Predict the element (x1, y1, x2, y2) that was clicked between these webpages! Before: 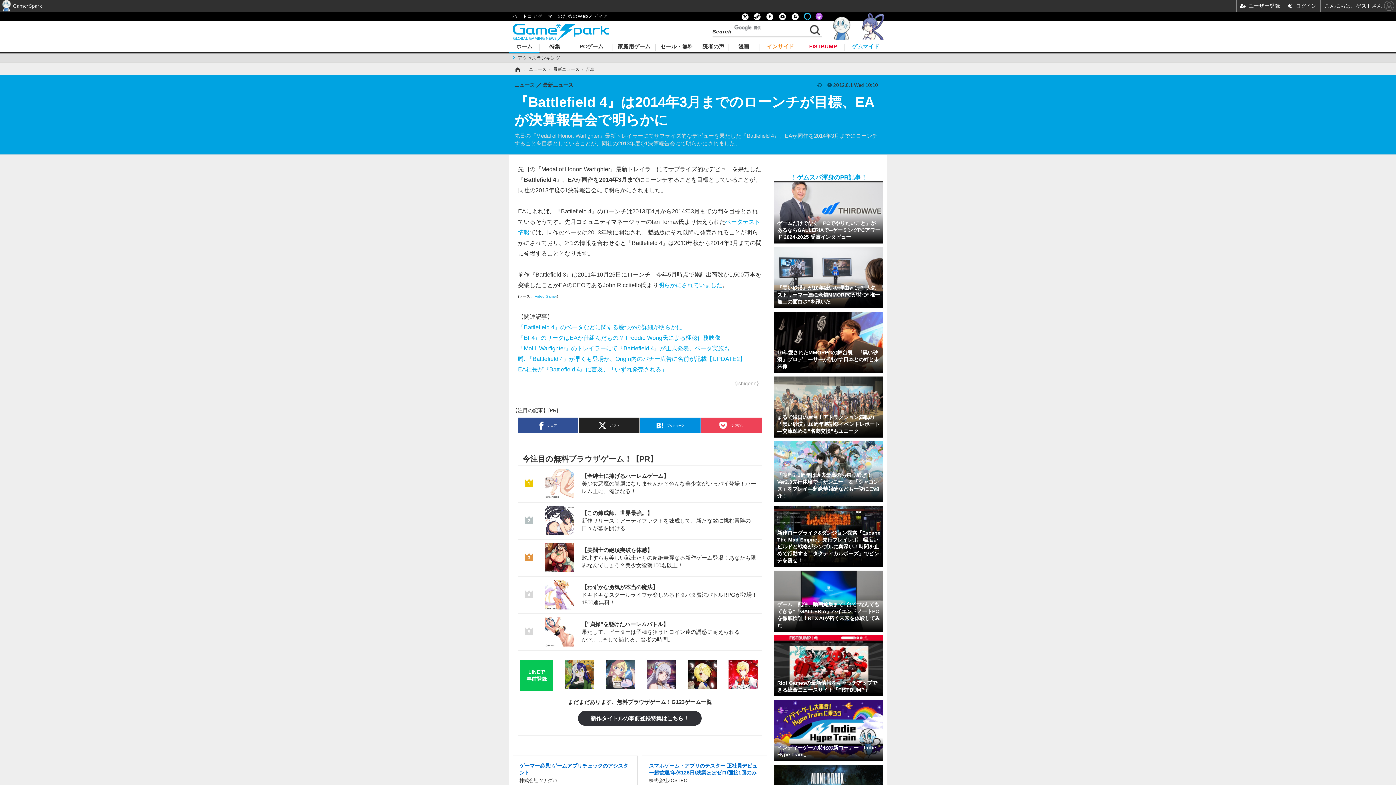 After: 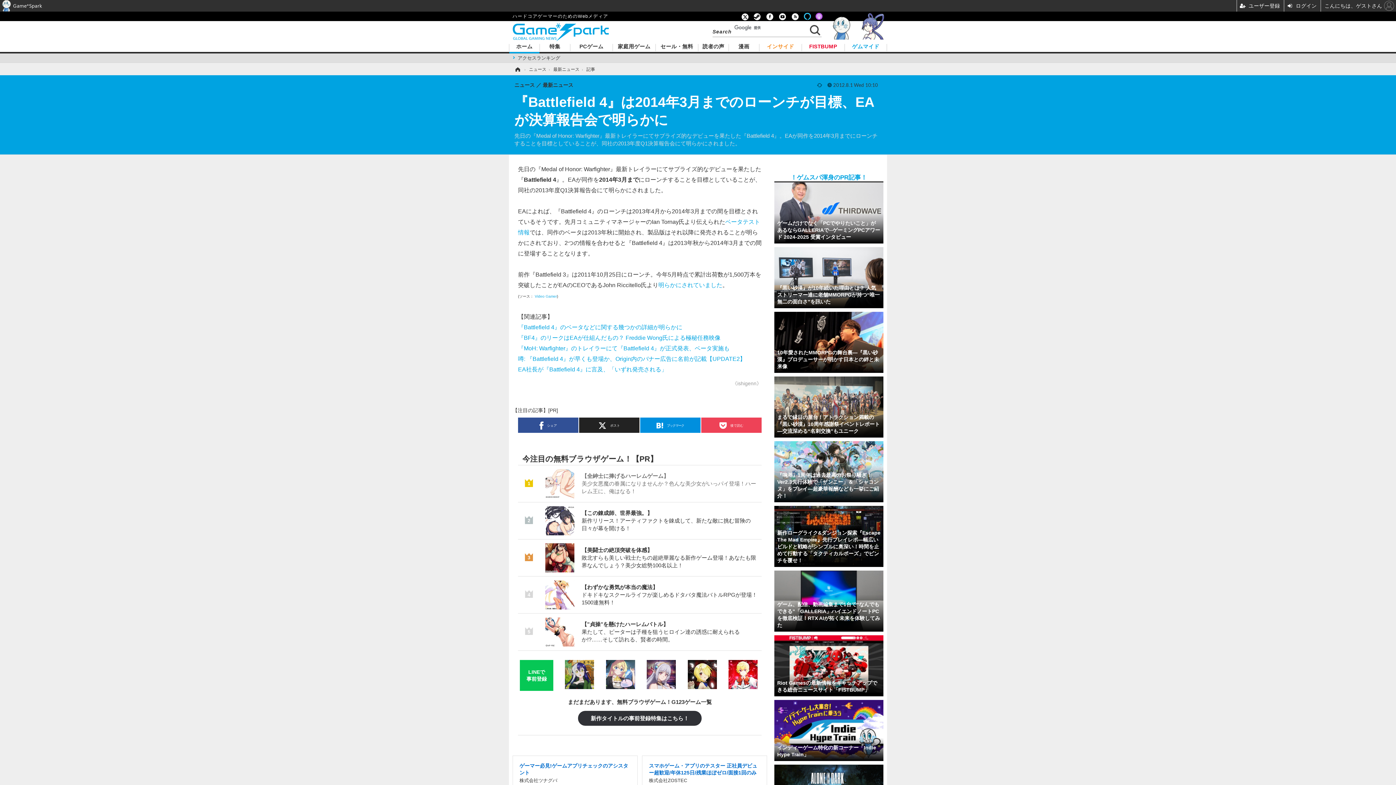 Action: label: 【全紳士に捧げるハーレムゲーム】
美少女悪魔の眷属になりませんか？色んな美少女がいっパイ登場！ハーレム王に、俺はなる！ bbox: (581, 473, 756, 494)